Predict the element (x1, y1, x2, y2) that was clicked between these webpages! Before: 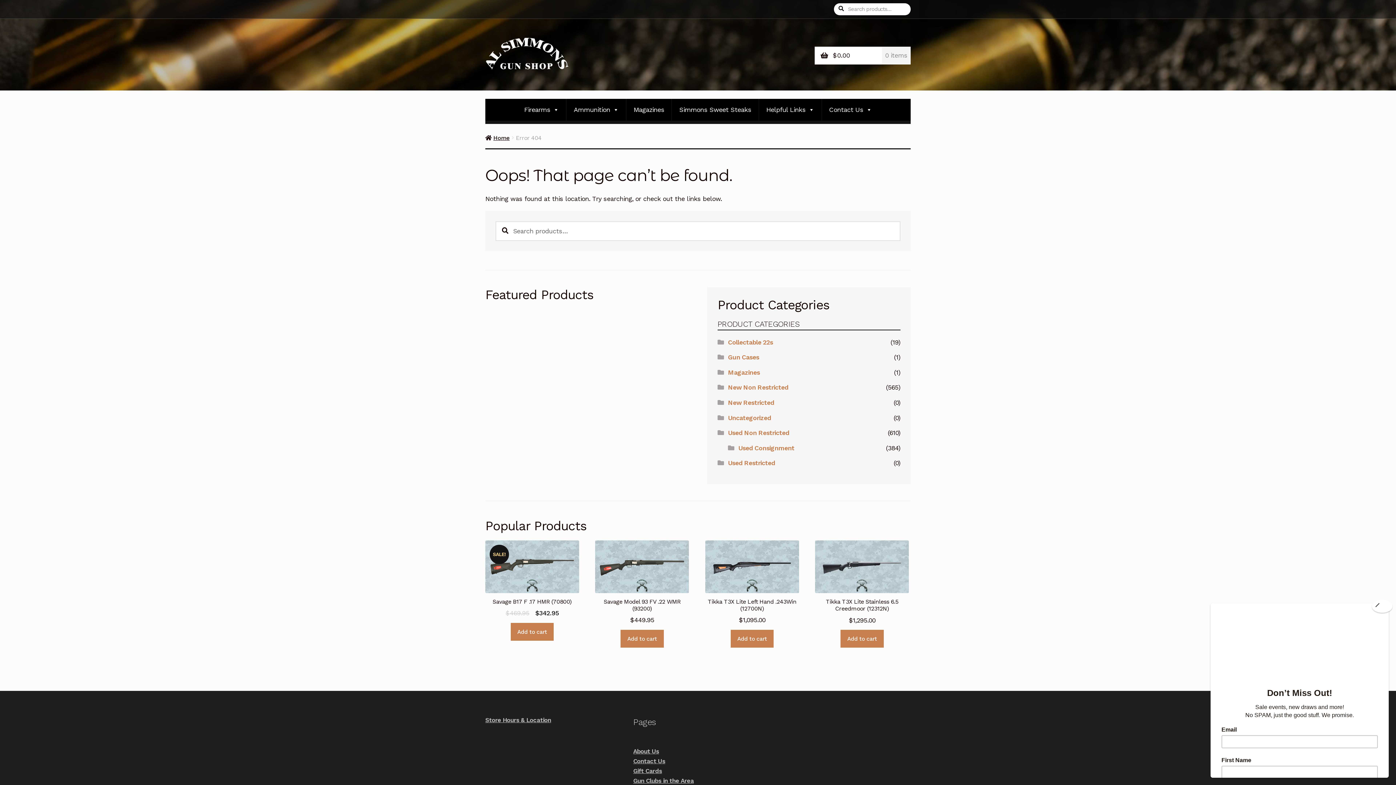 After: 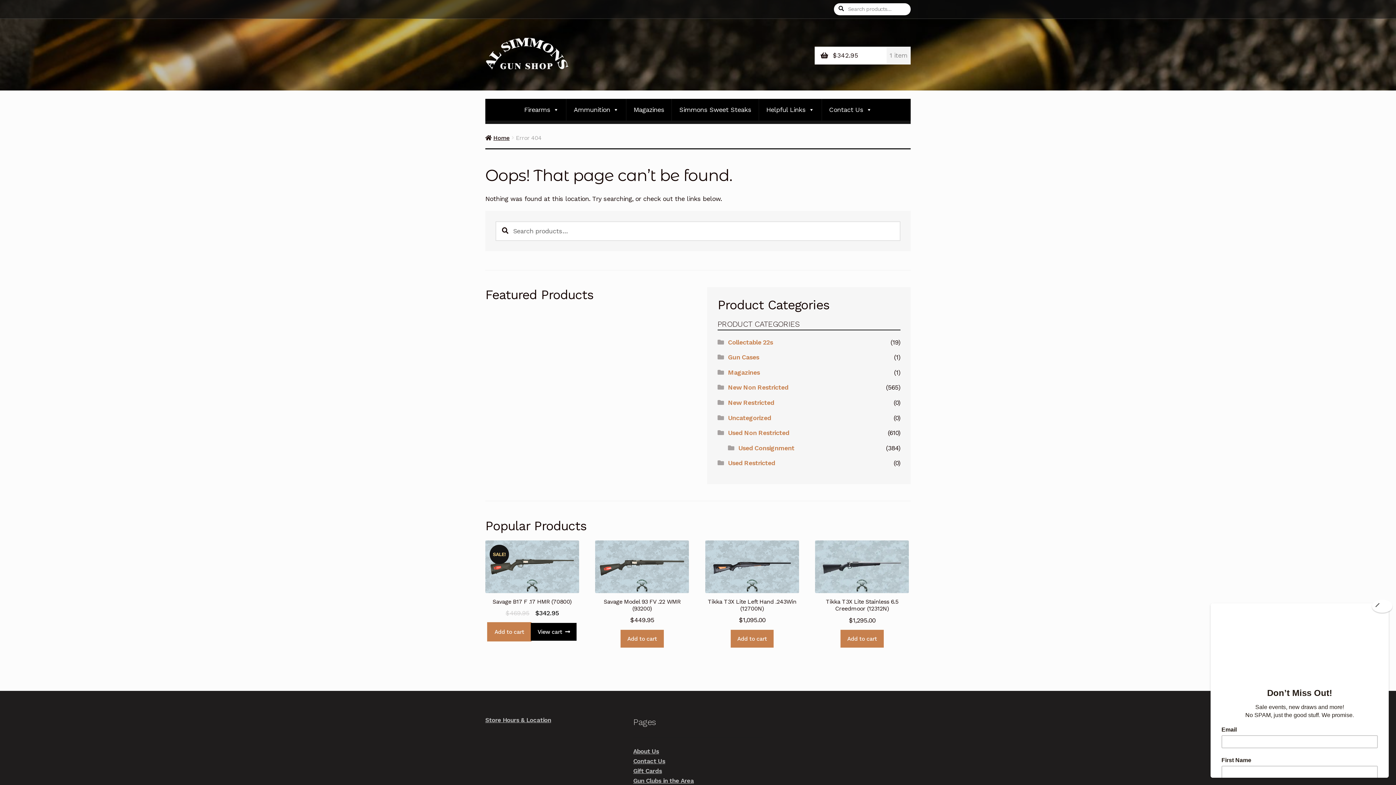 Action: bbox: (510, 623, 553, 641) label: Add to cart: “Savage B17 F .17 HMR (70800)”